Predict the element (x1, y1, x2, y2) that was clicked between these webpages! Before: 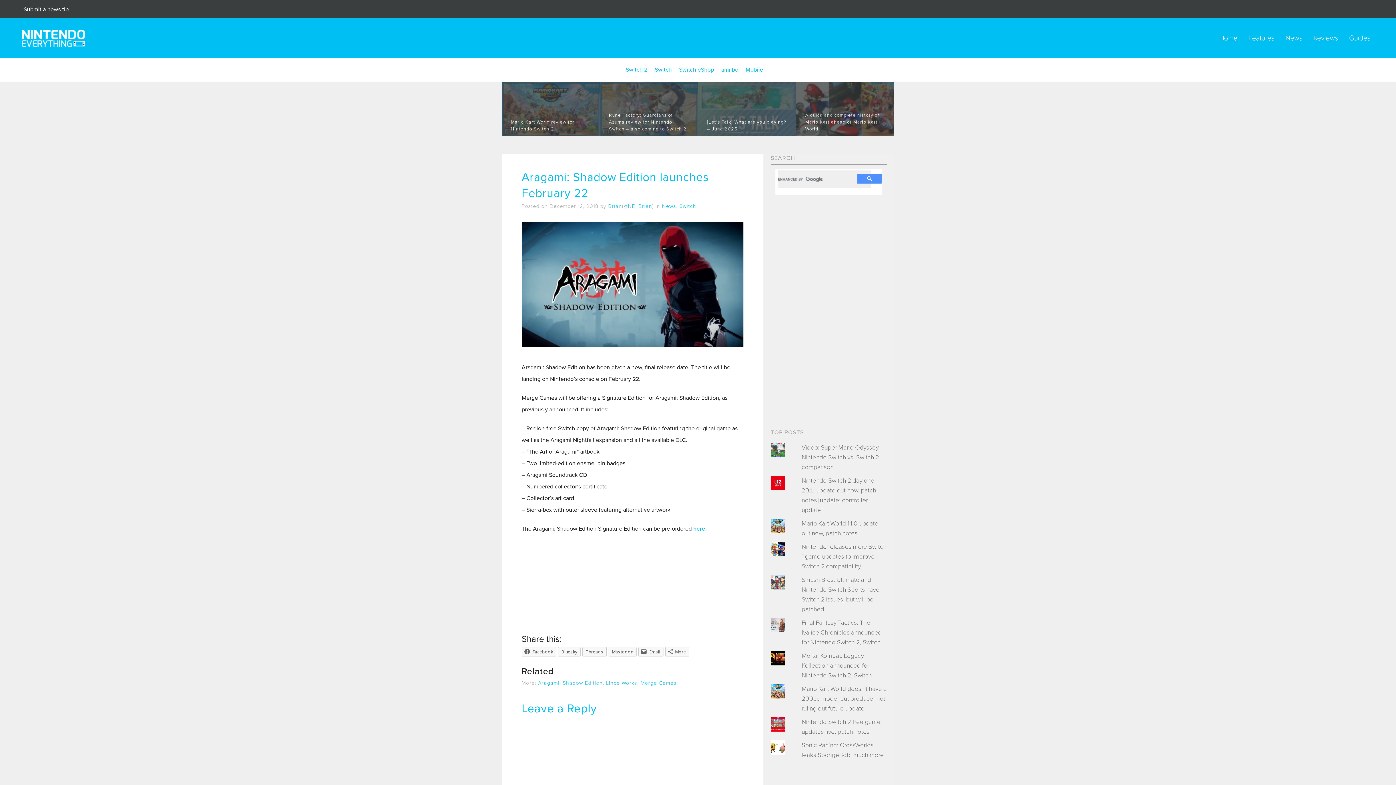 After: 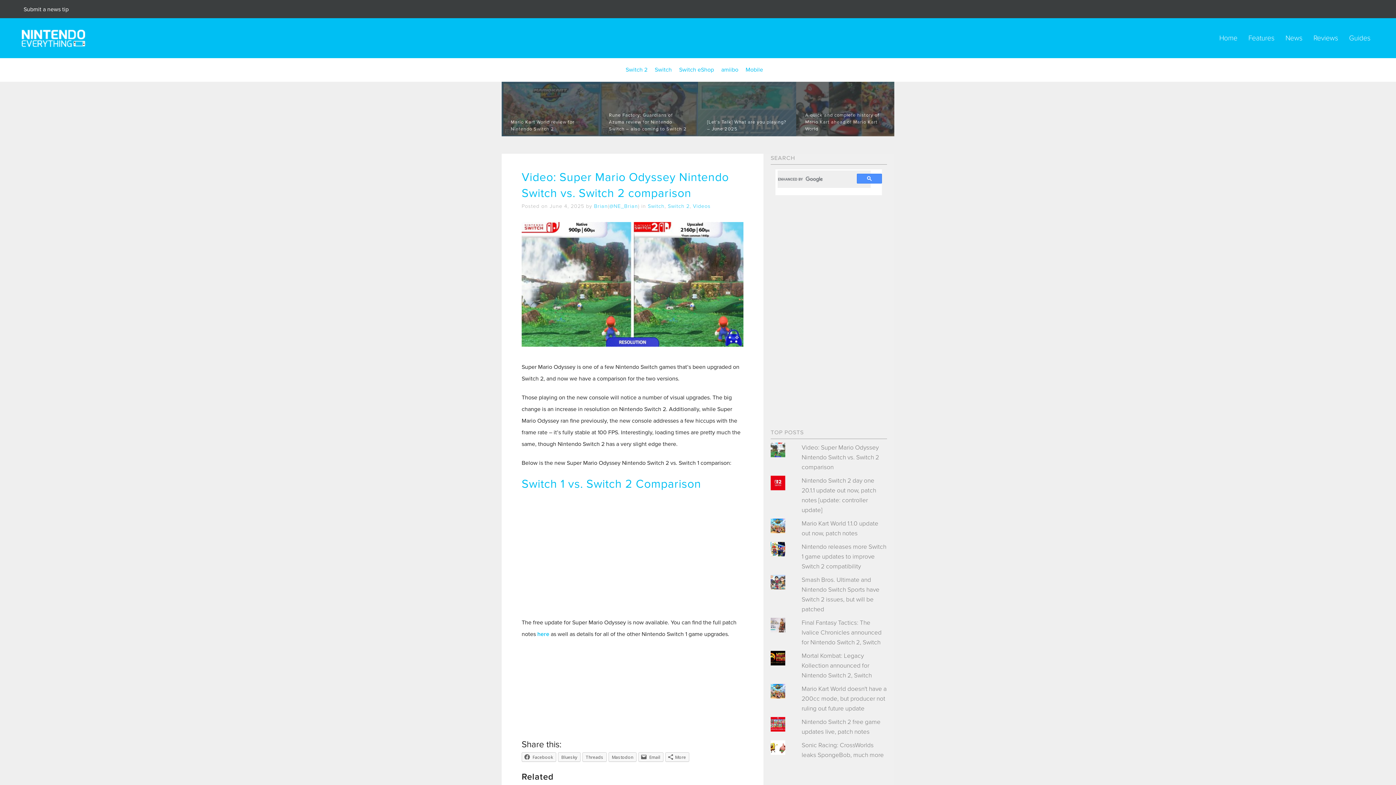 Action: label: Video: Super Mario Odyssey Nintendo Switch vs. Switch 2 comparison bbox: (801, 444, 879, 471)